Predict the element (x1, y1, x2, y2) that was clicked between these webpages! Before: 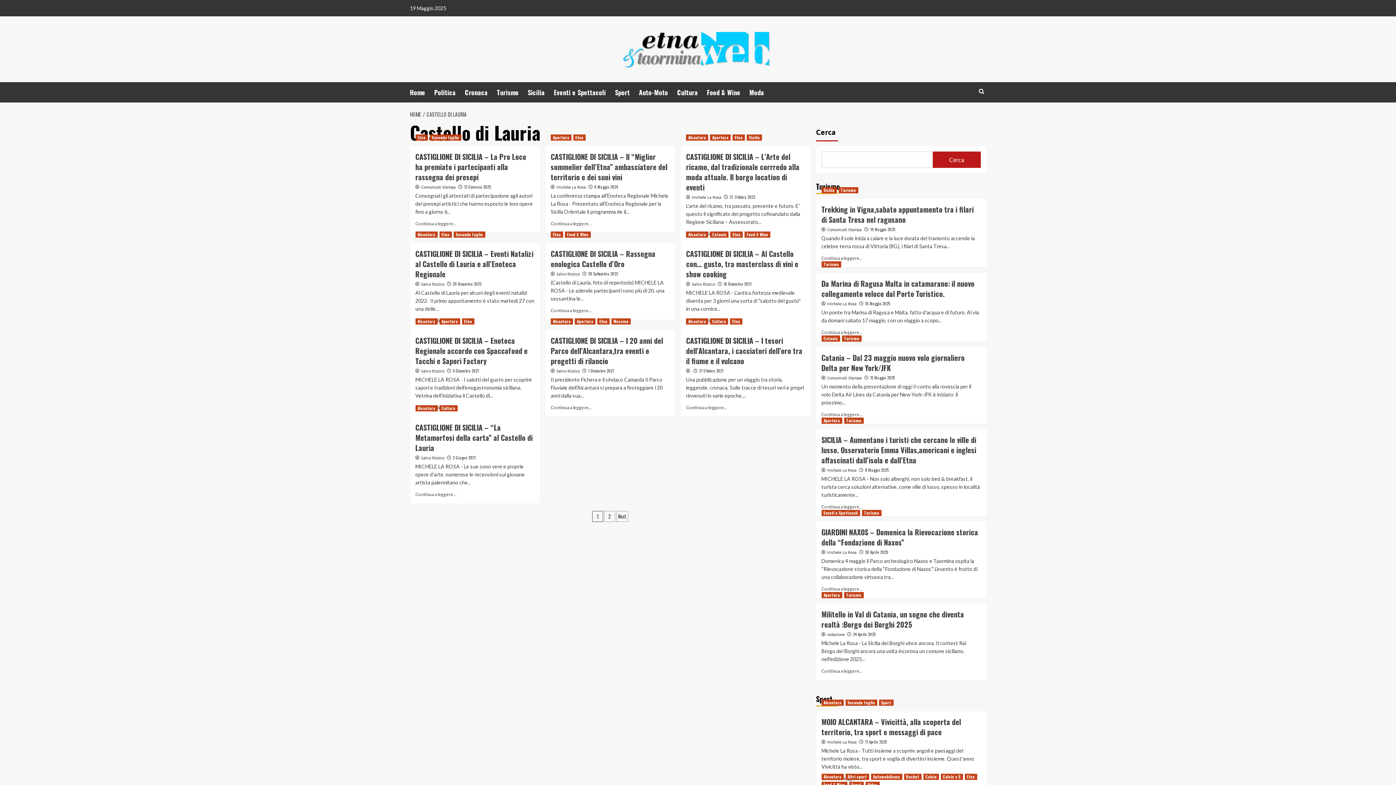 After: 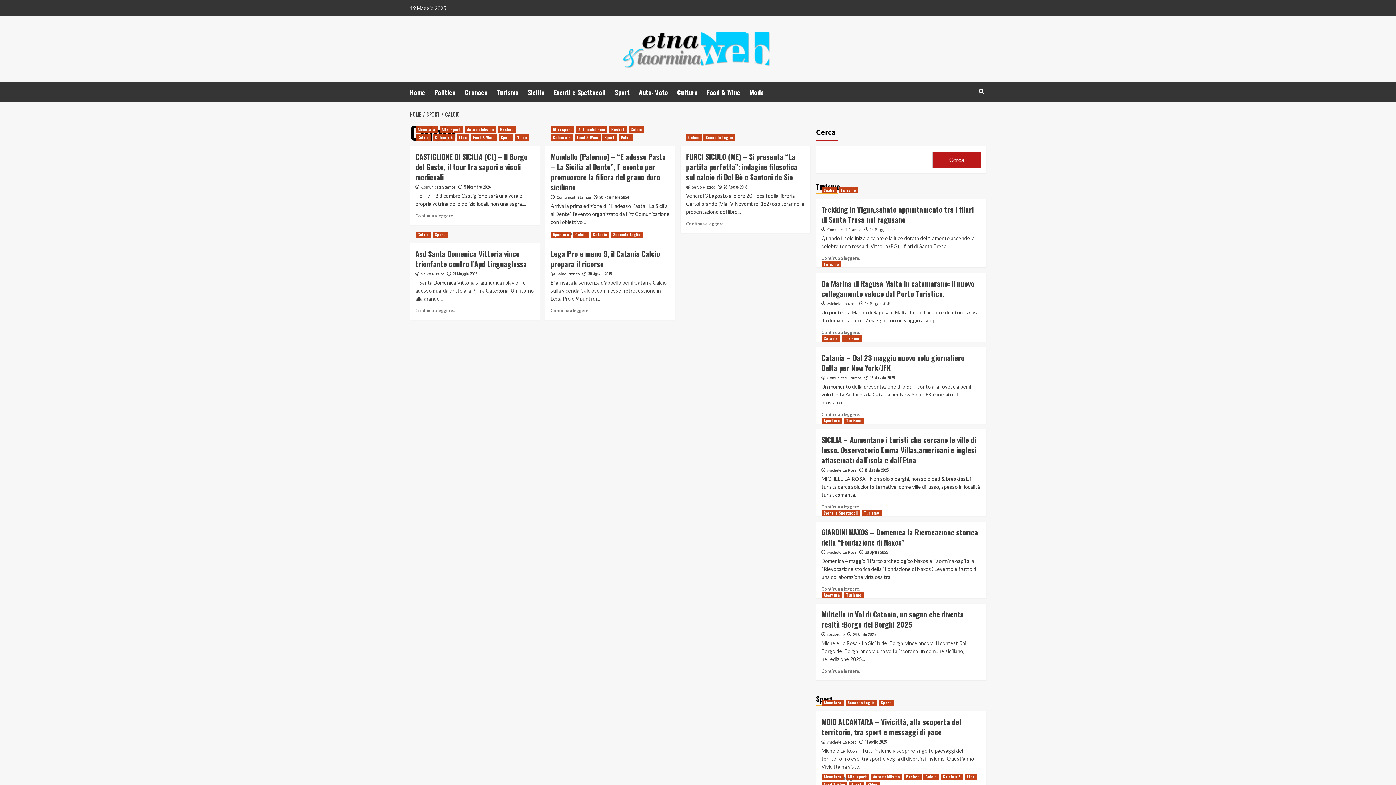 Action: bbox: (923, 774, 939, 780) label: View all posts in Calcio